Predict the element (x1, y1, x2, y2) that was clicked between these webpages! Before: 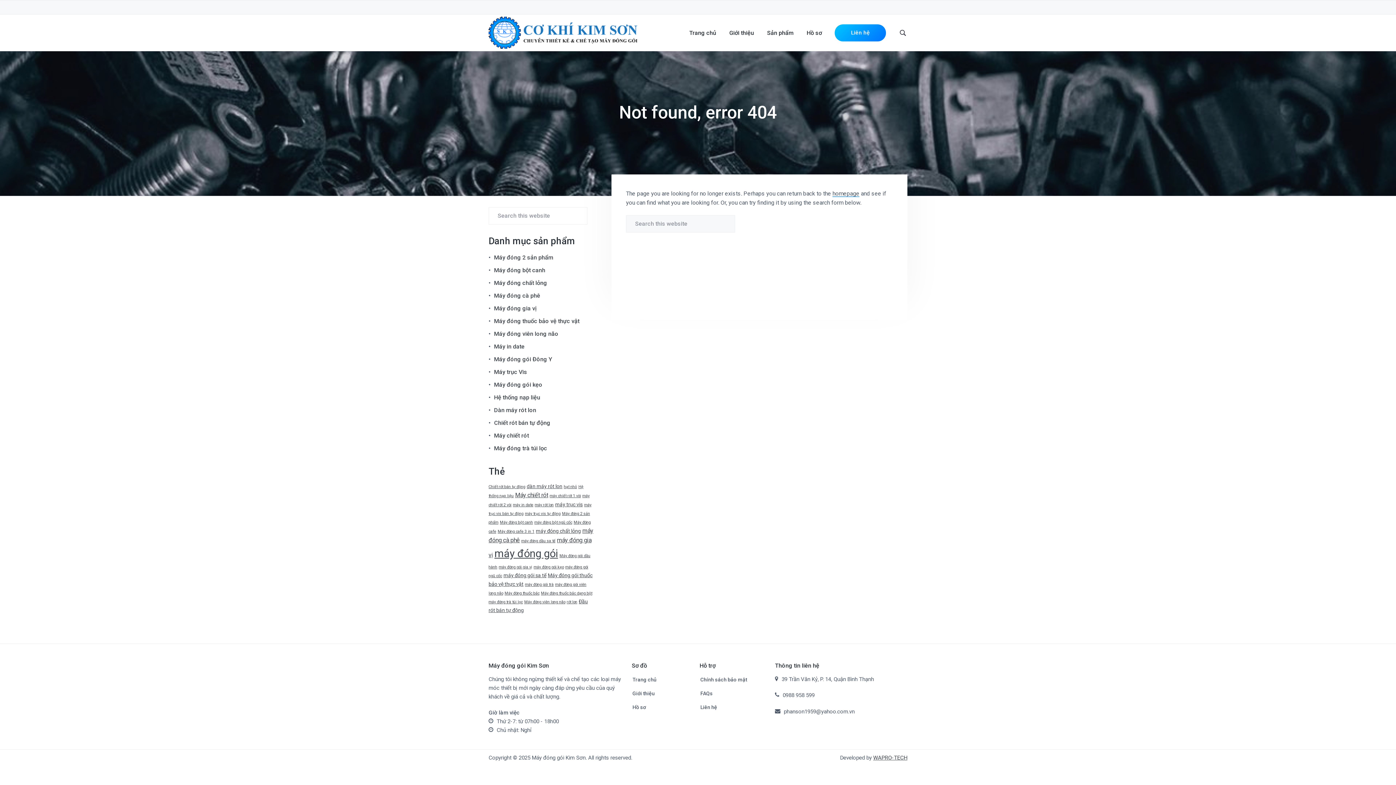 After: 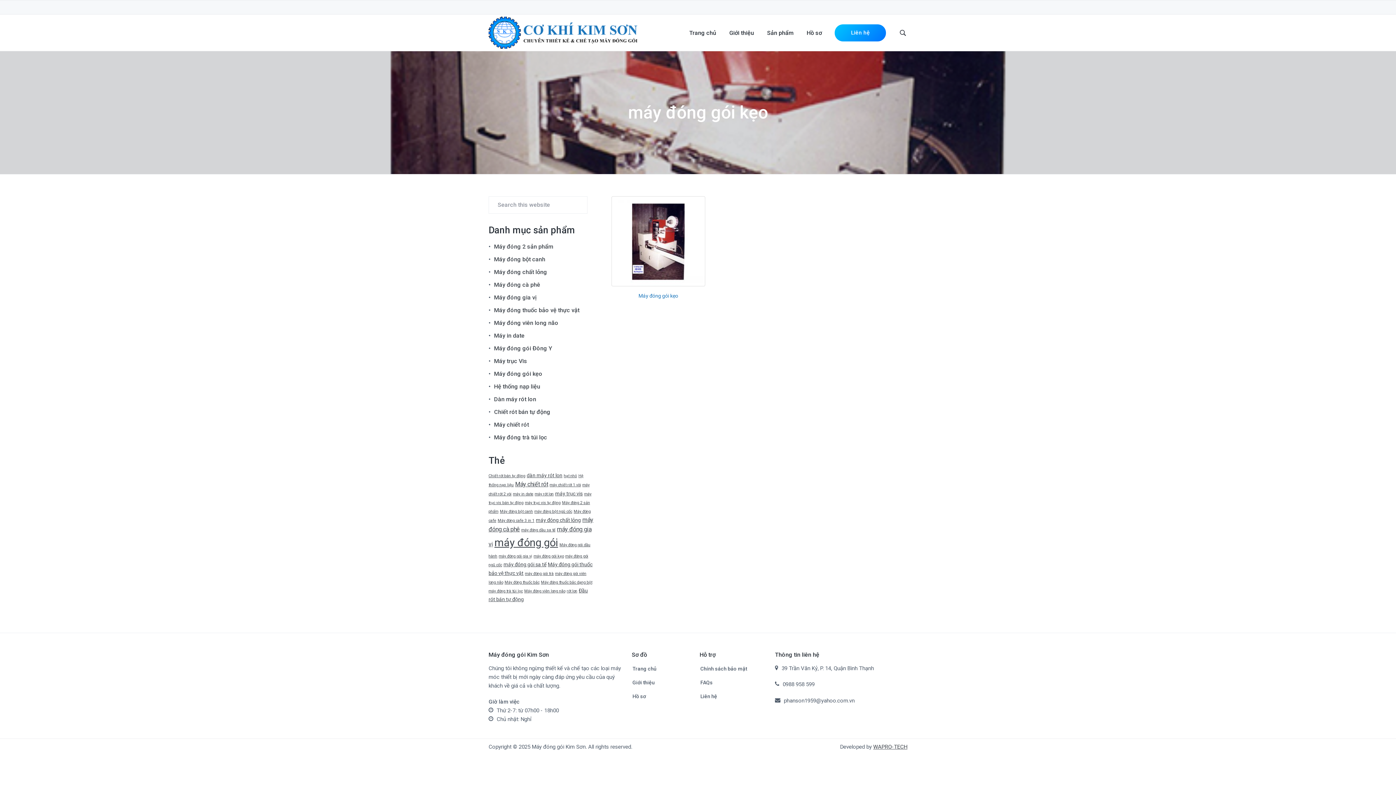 Action: bbox: (533, 564, 564, 569) label: máy đóng gói kẹo (1 mục)